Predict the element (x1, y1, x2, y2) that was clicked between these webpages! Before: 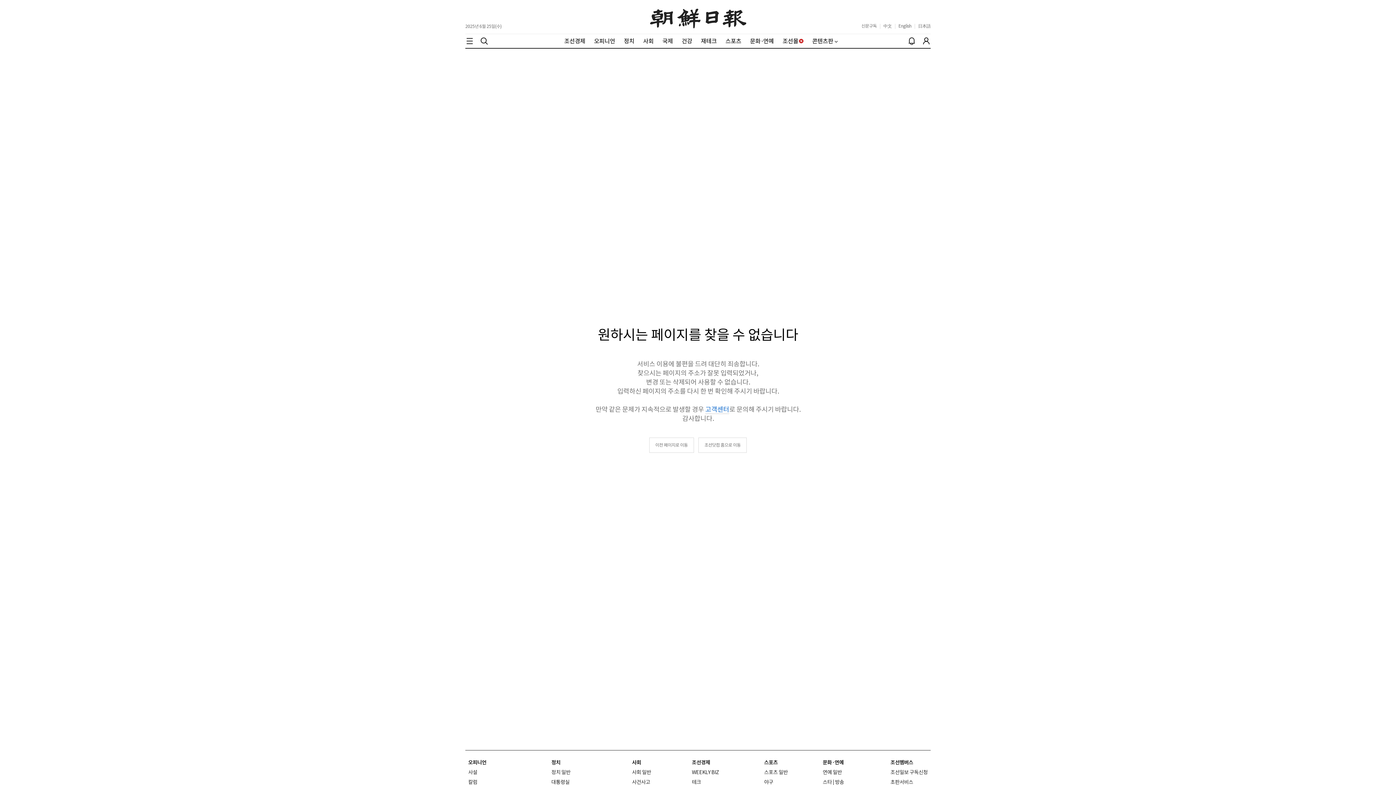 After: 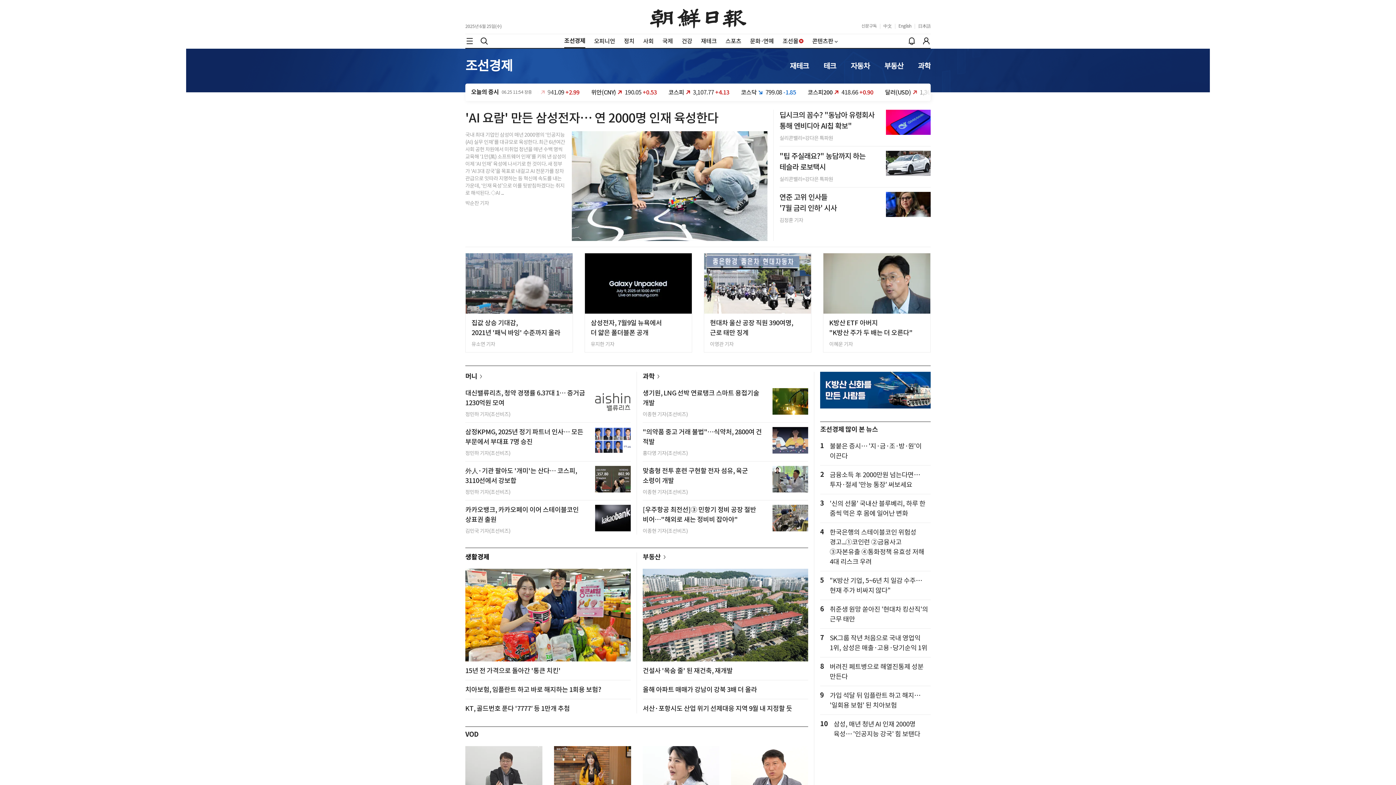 Action: label: 조선경제 bbox: (564, 37, 585, 44)